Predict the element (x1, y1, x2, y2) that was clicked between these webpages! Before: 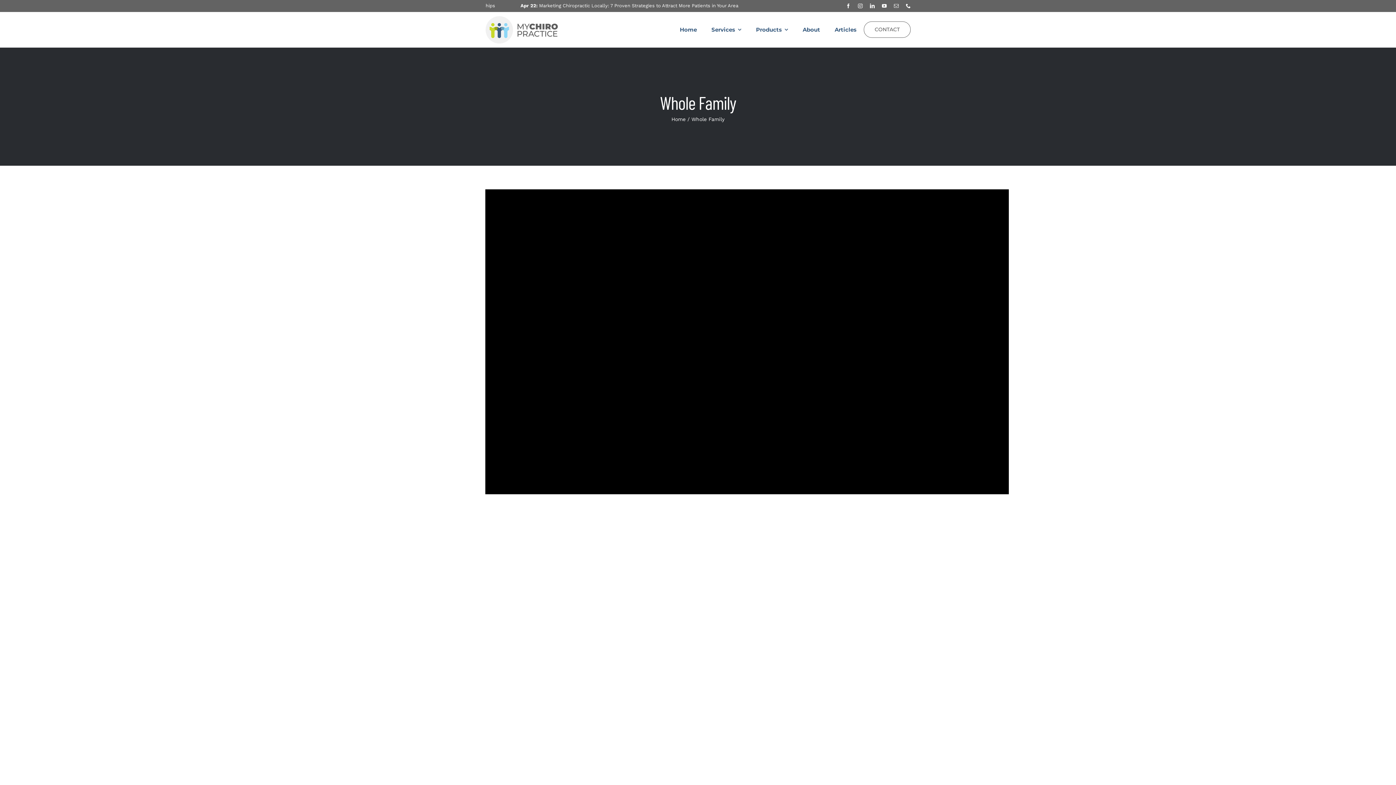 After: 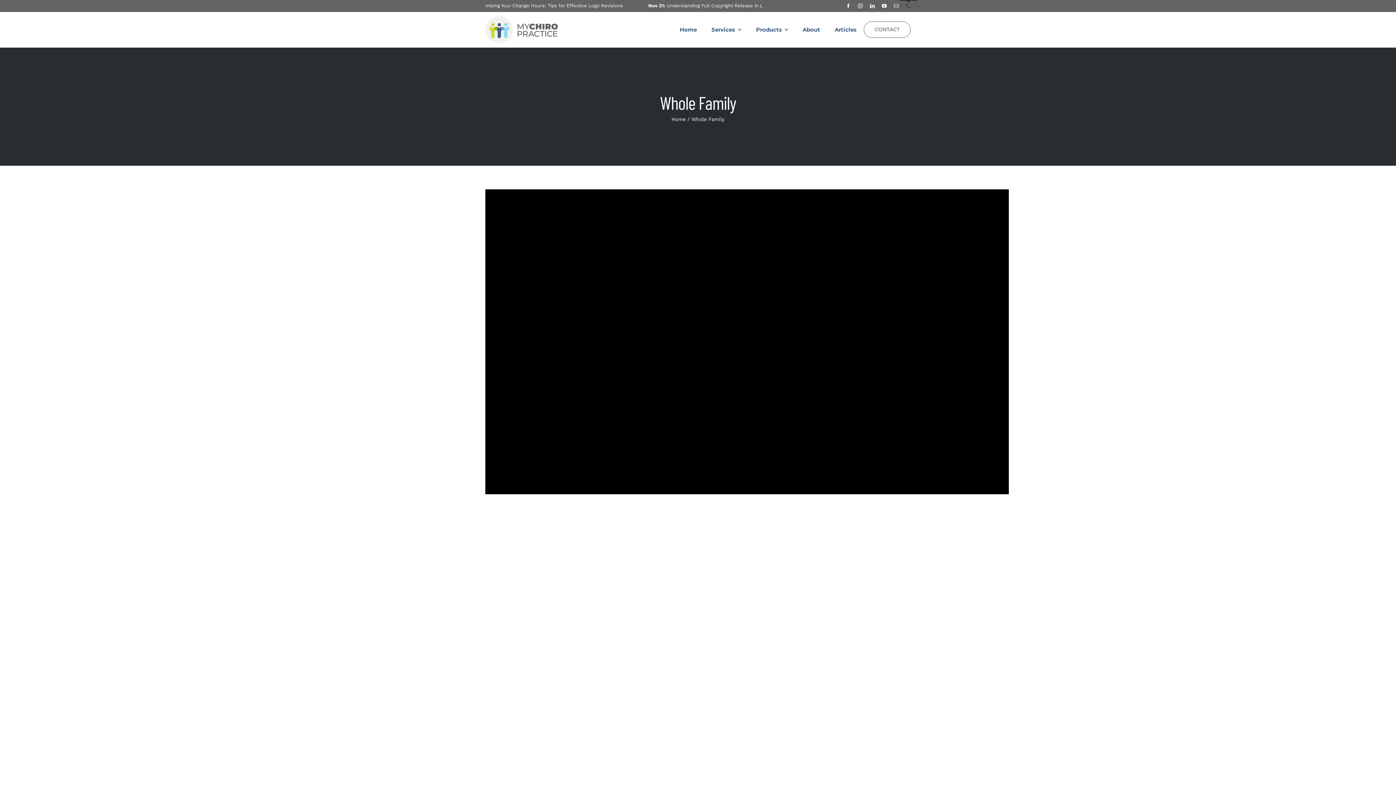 Action: bbox: (906, 3, 910, 8) label: phone